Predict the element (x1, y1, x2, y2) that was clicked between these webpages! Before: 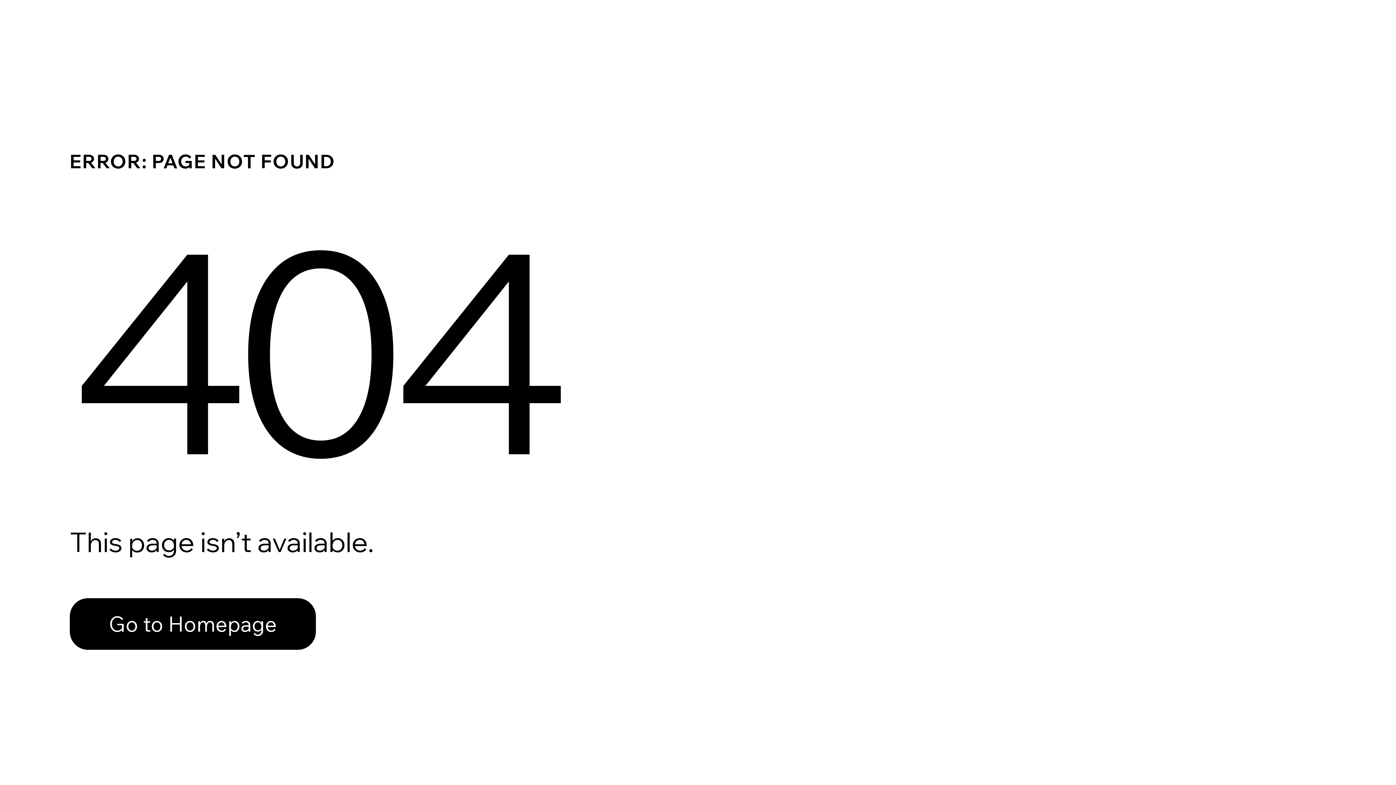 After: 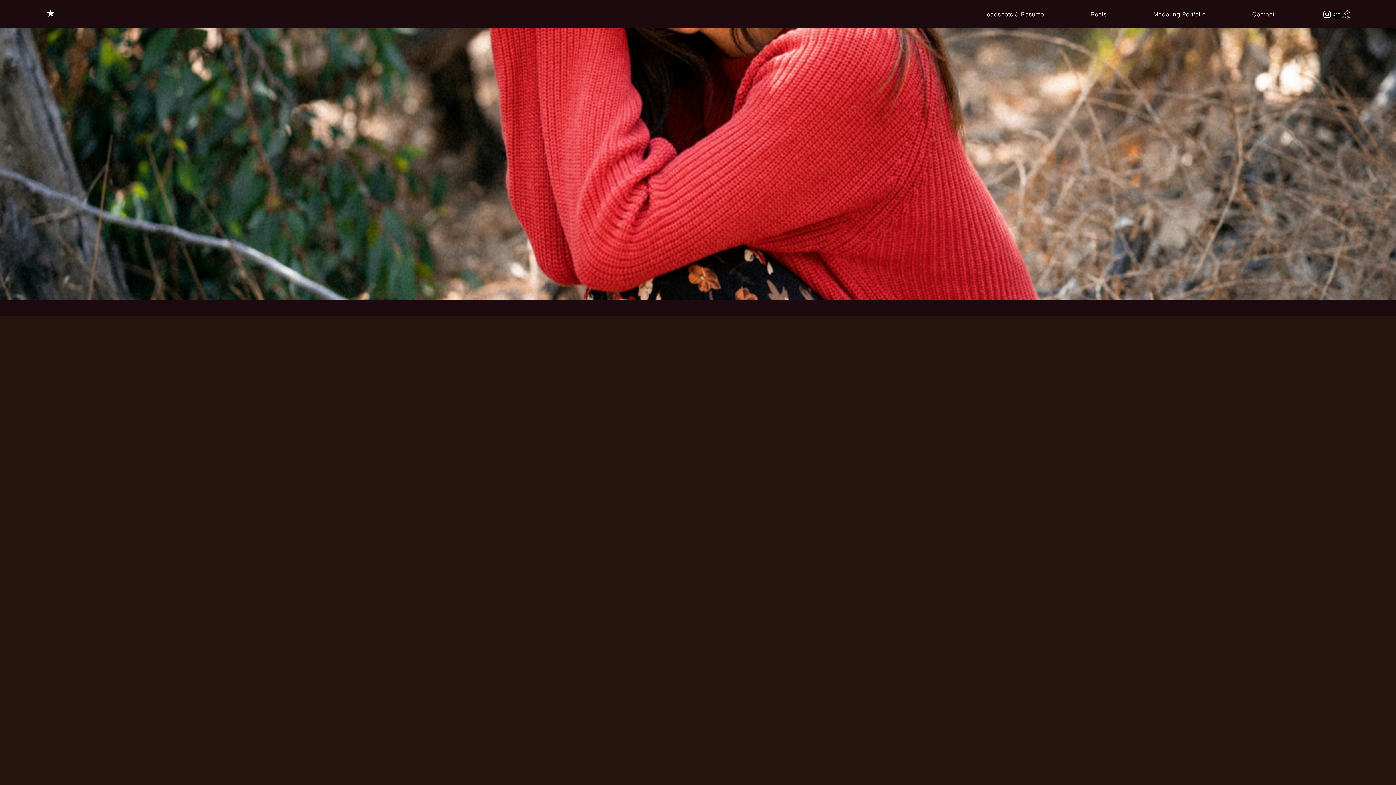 Action: label: Go to Homepage bbox: (69, 582, 768, 659)